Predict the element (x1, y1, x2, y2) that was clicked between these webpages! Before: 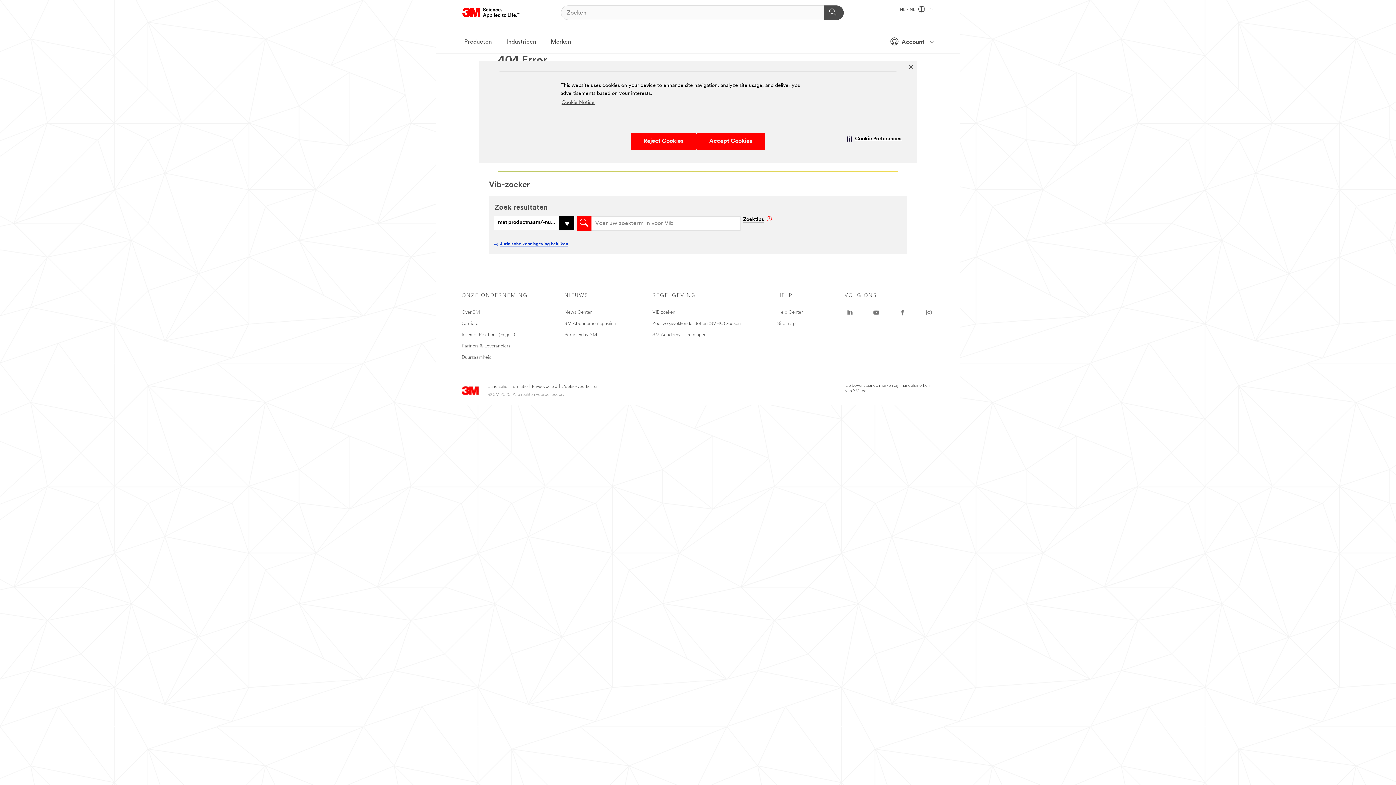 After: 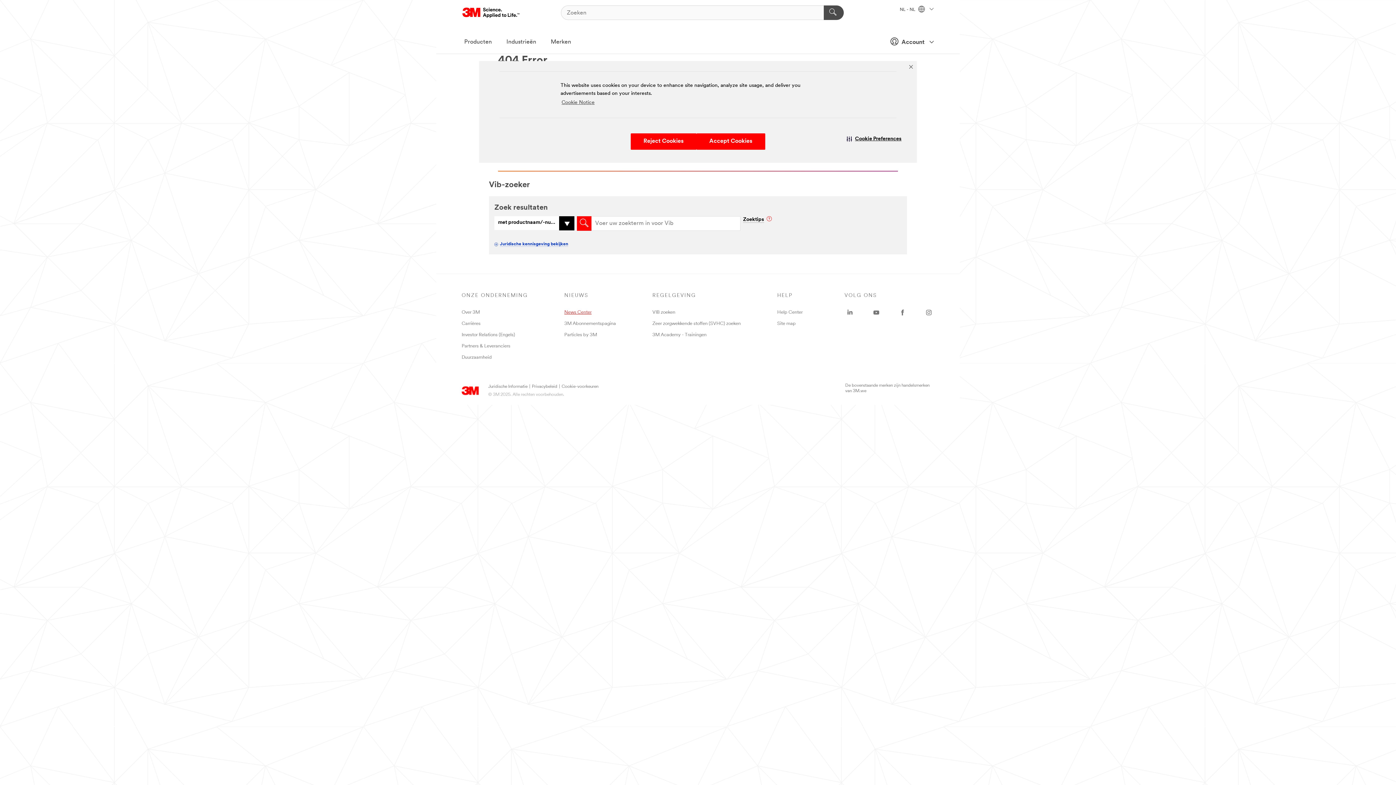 Action: label: News Center bbox: (564, 310, 591, 314)